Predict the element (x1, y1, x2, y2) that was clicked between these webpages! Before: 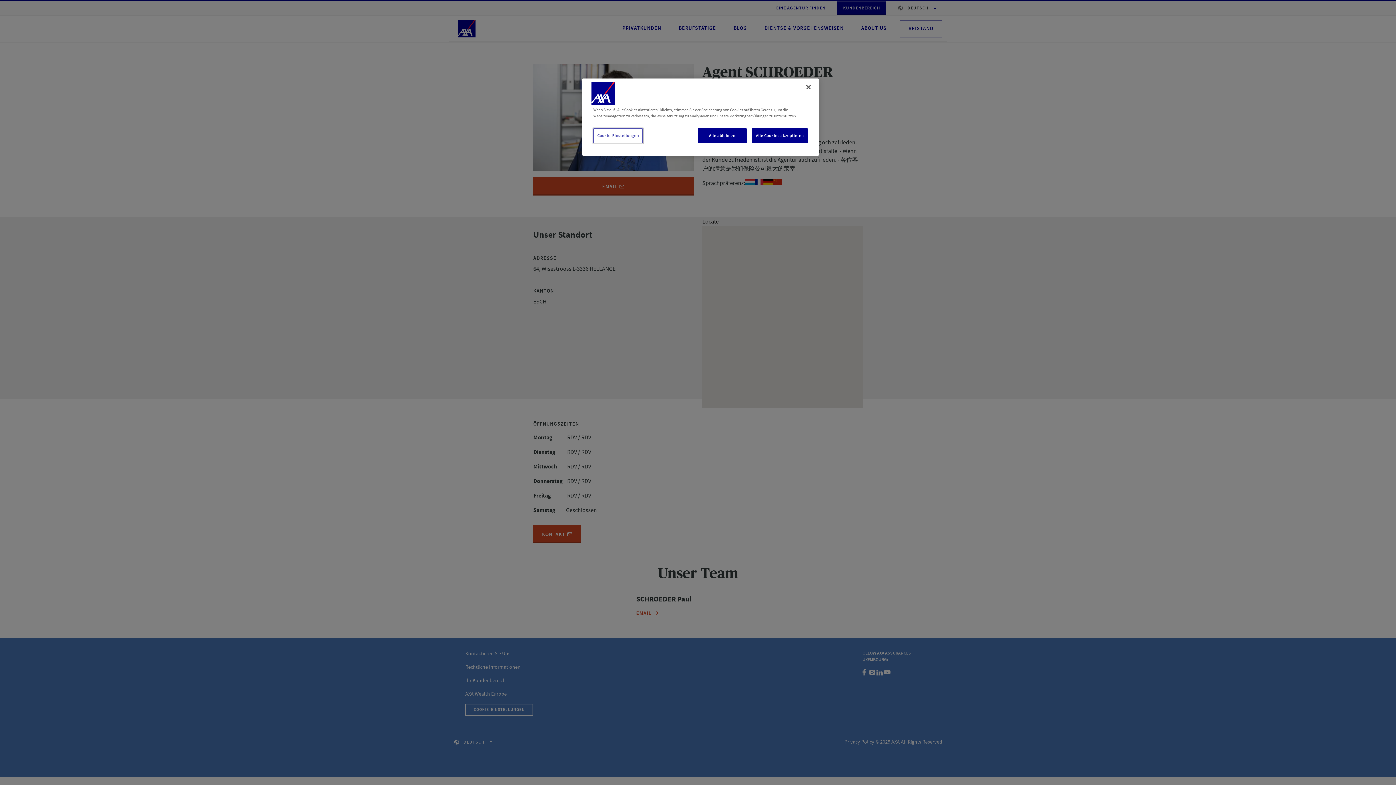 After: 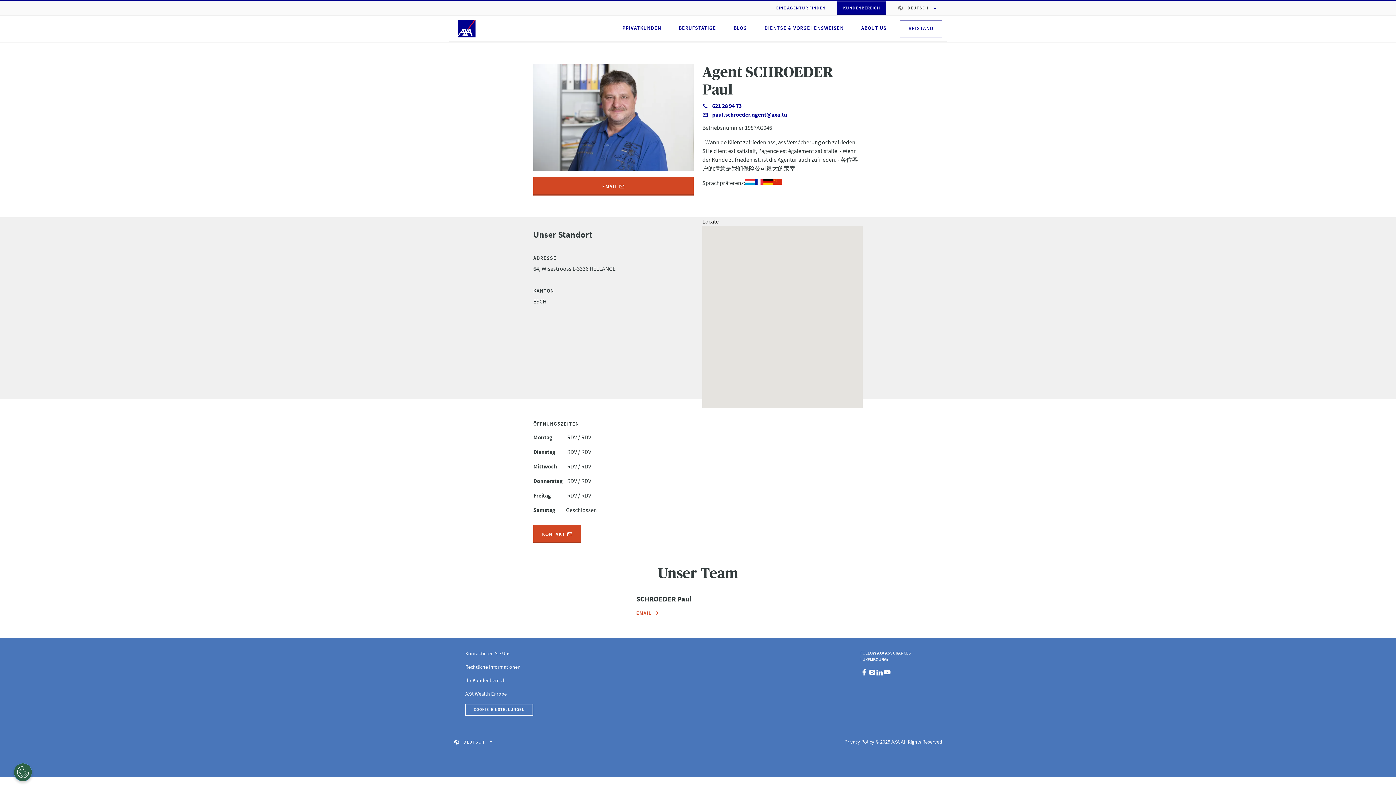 Action: bbox: (697, 128, 746, 143) label: Alle ablehnen